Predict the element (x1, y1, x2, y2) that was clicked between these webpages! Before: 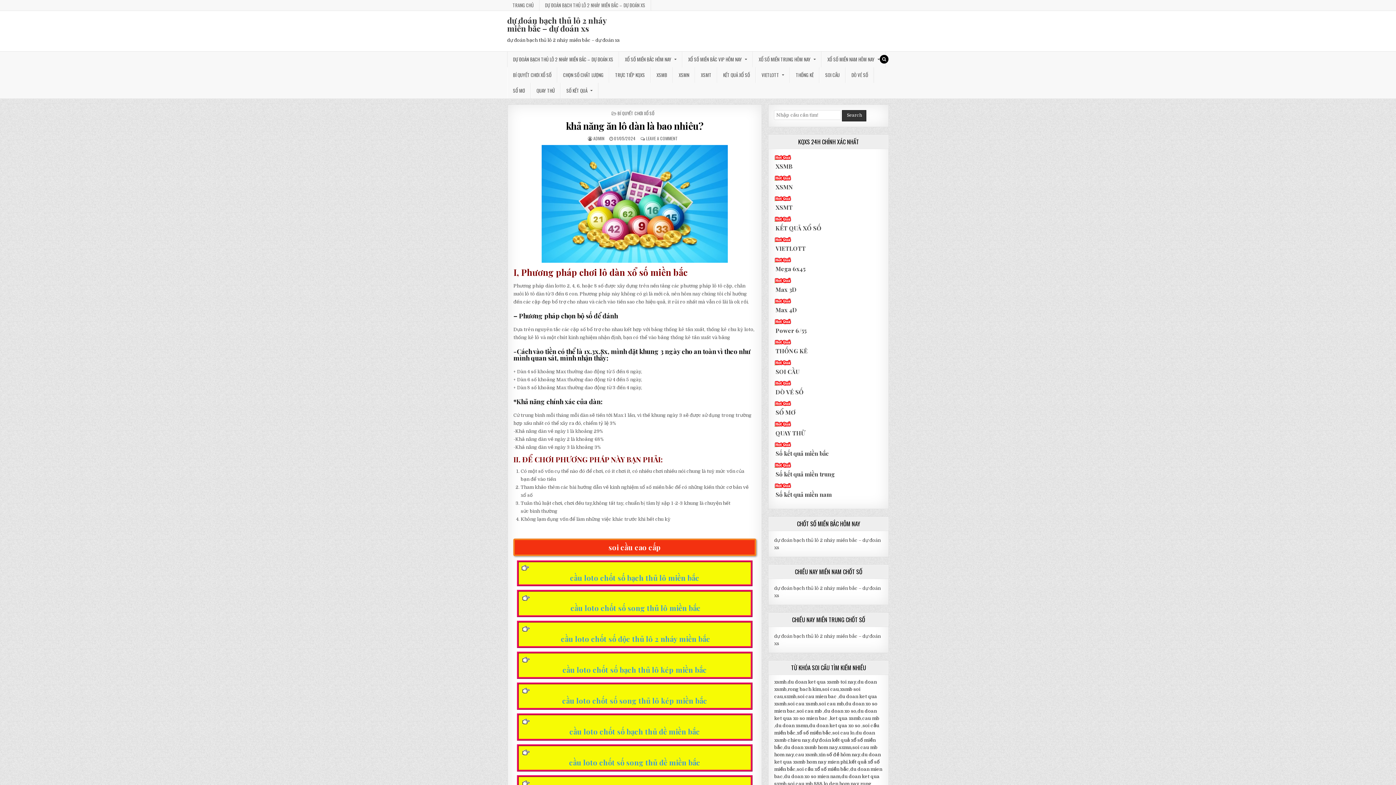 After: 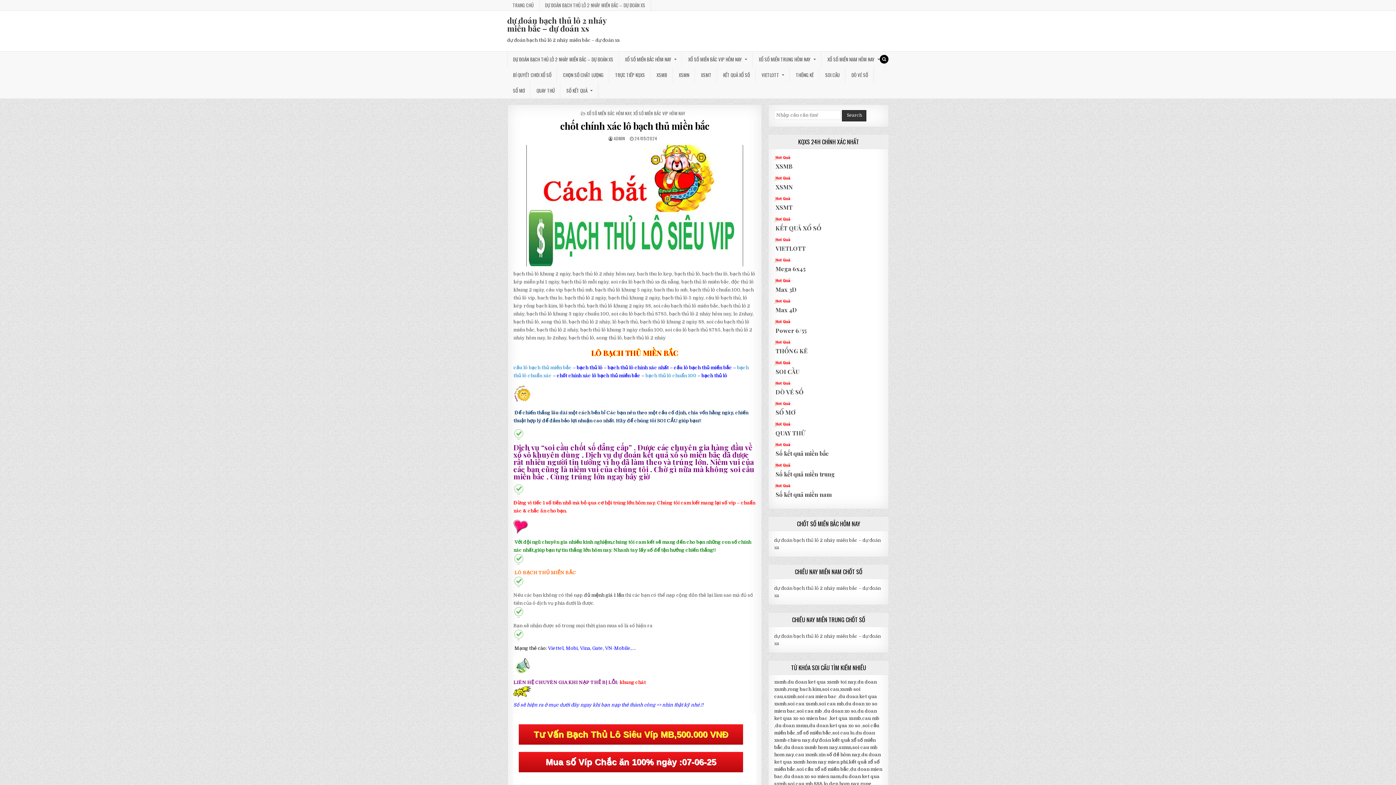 Action: label: cầu loto chốt số bạch thủ lô miền bắc bbox: (570, 573, 699, 582)